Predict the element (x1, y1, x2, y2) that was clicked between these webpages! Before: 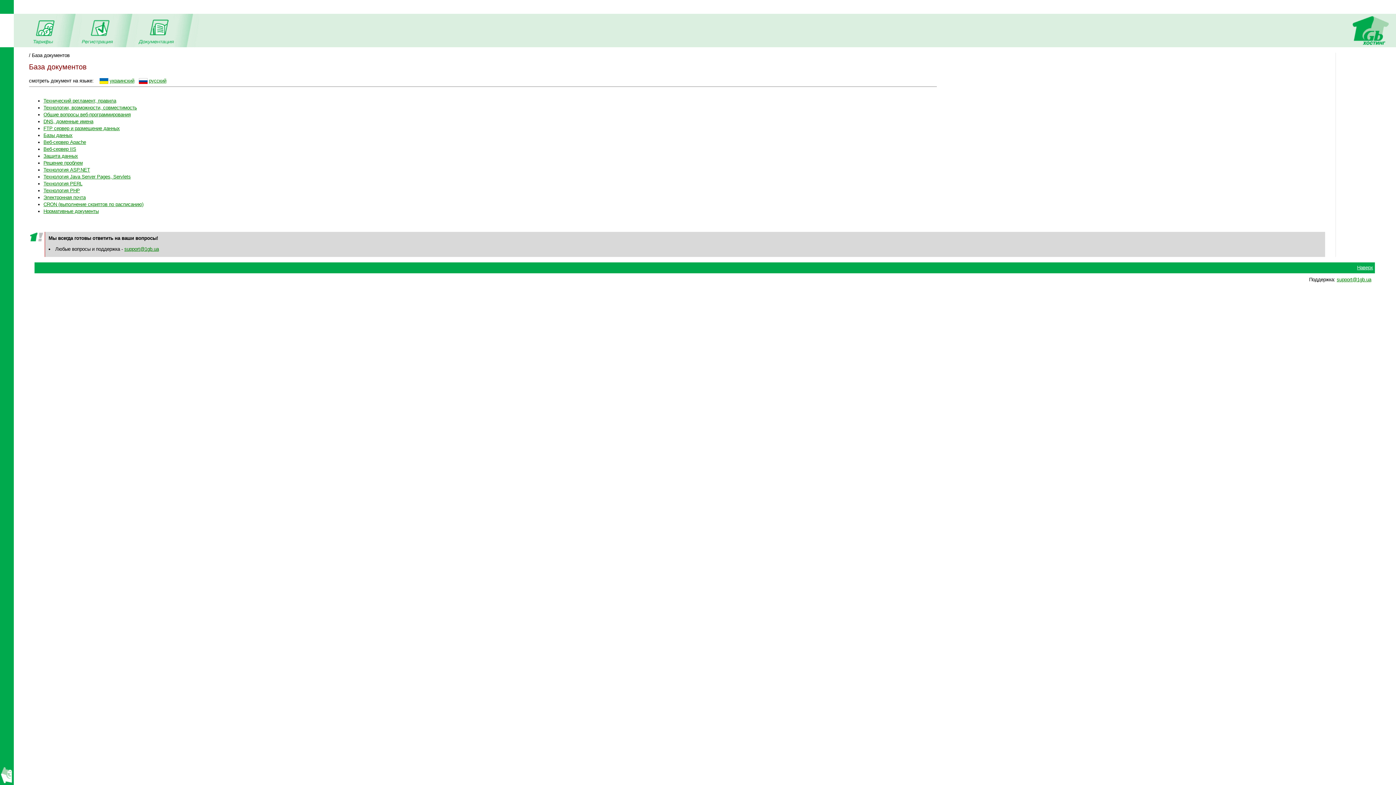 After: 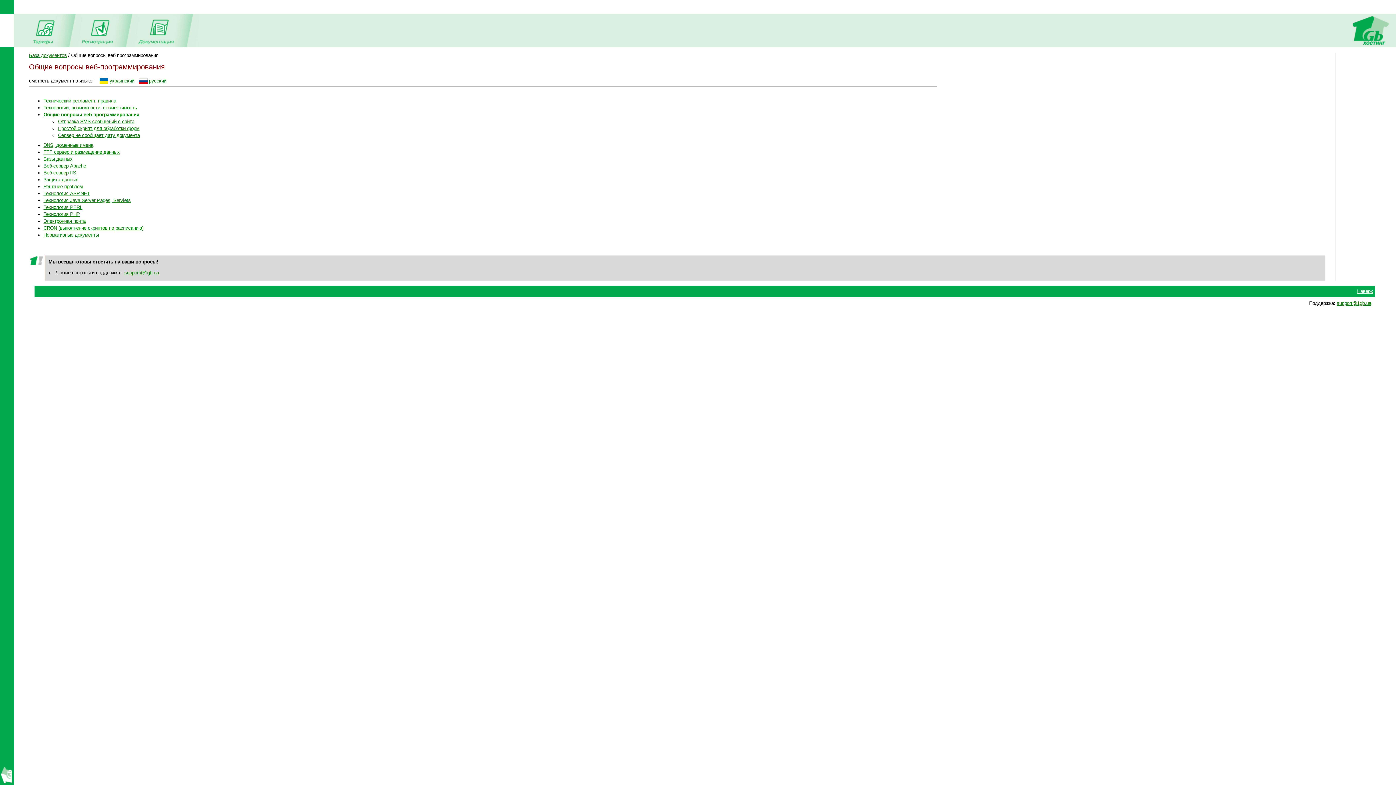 Action: label: Общие вопросы веб-программирования bbox: (43, 111, 130, 117)